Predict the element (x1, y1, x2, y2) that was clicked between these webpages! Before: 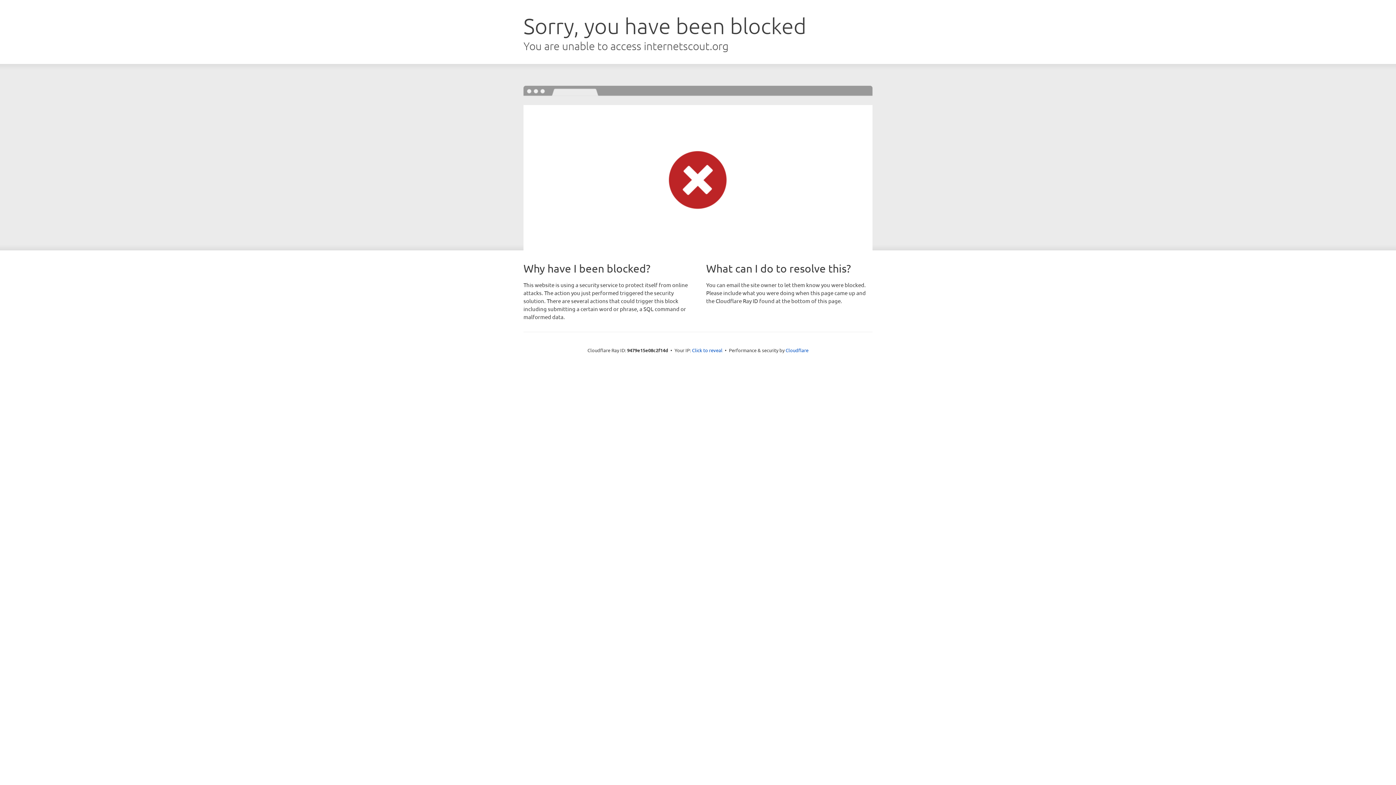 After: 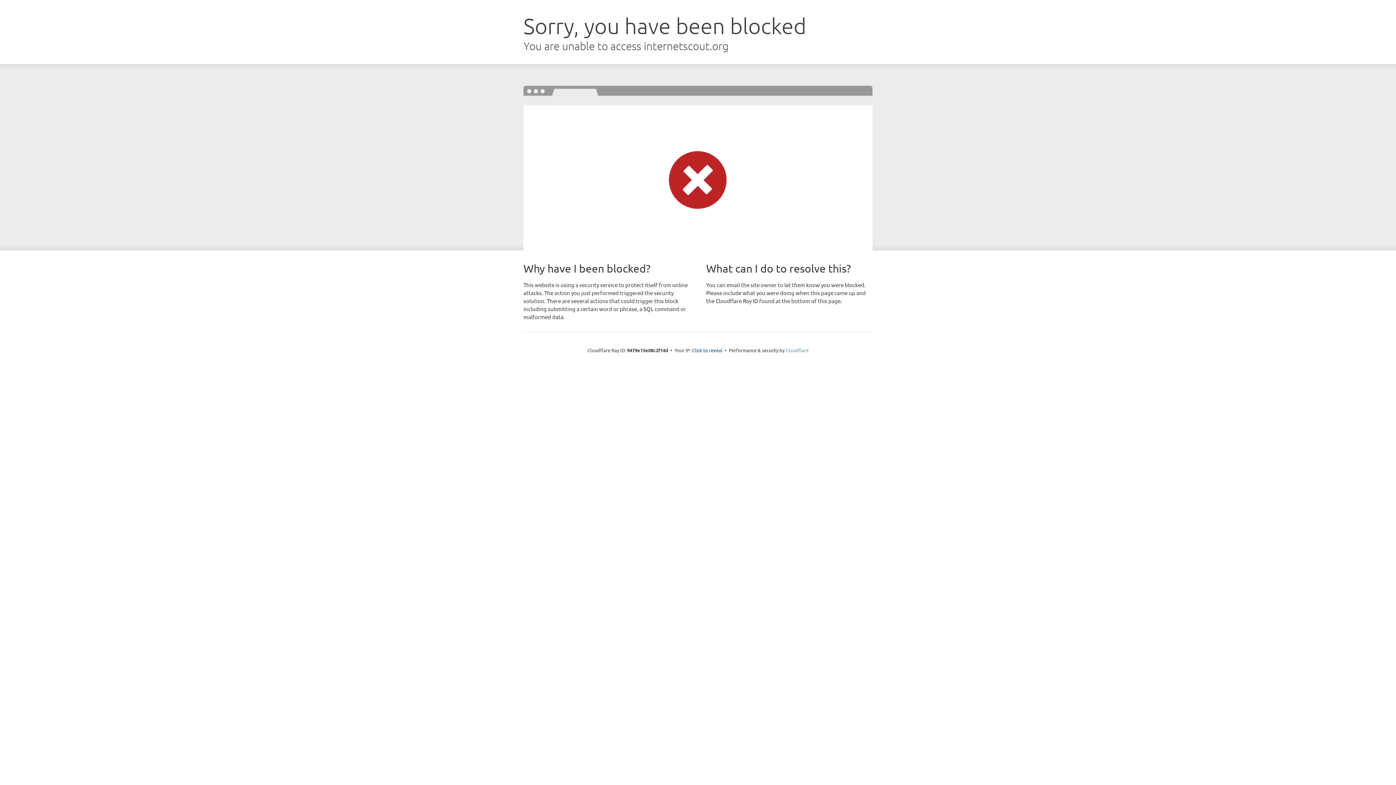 Action: bbox: (785, 347, 808, 353) label: Cloudflare